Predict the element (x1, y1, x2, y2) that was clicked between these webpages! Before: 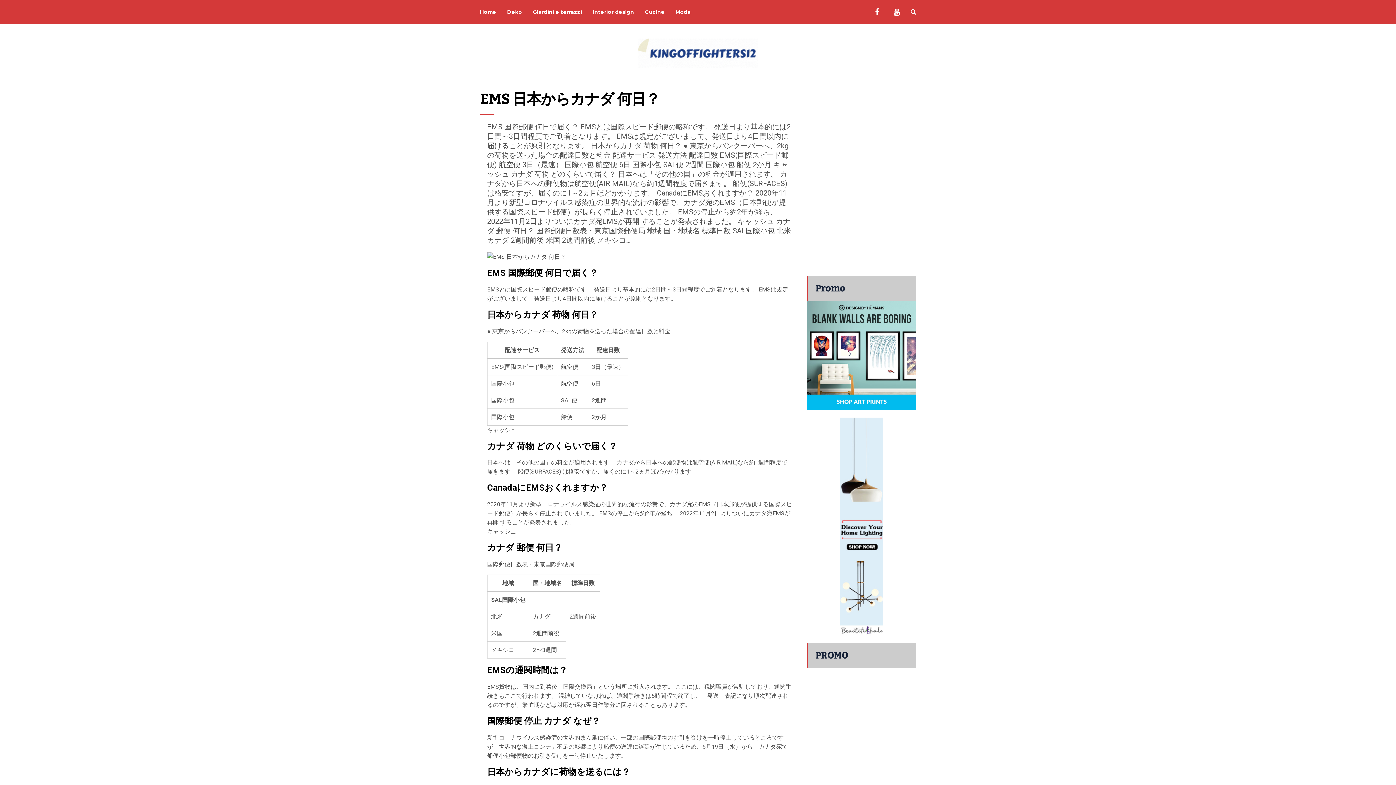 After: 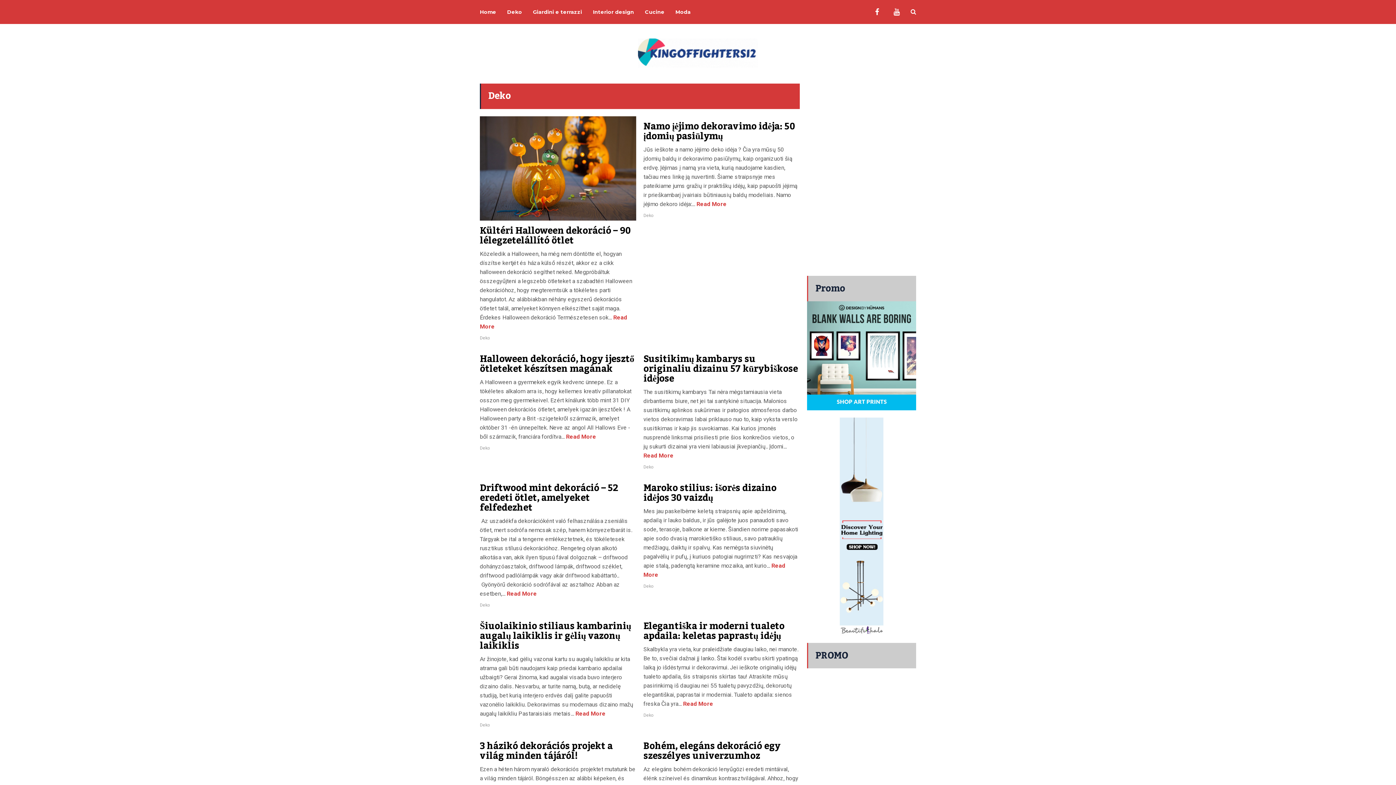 Action: bbox: (507, -27, 522, 51) label: Deko